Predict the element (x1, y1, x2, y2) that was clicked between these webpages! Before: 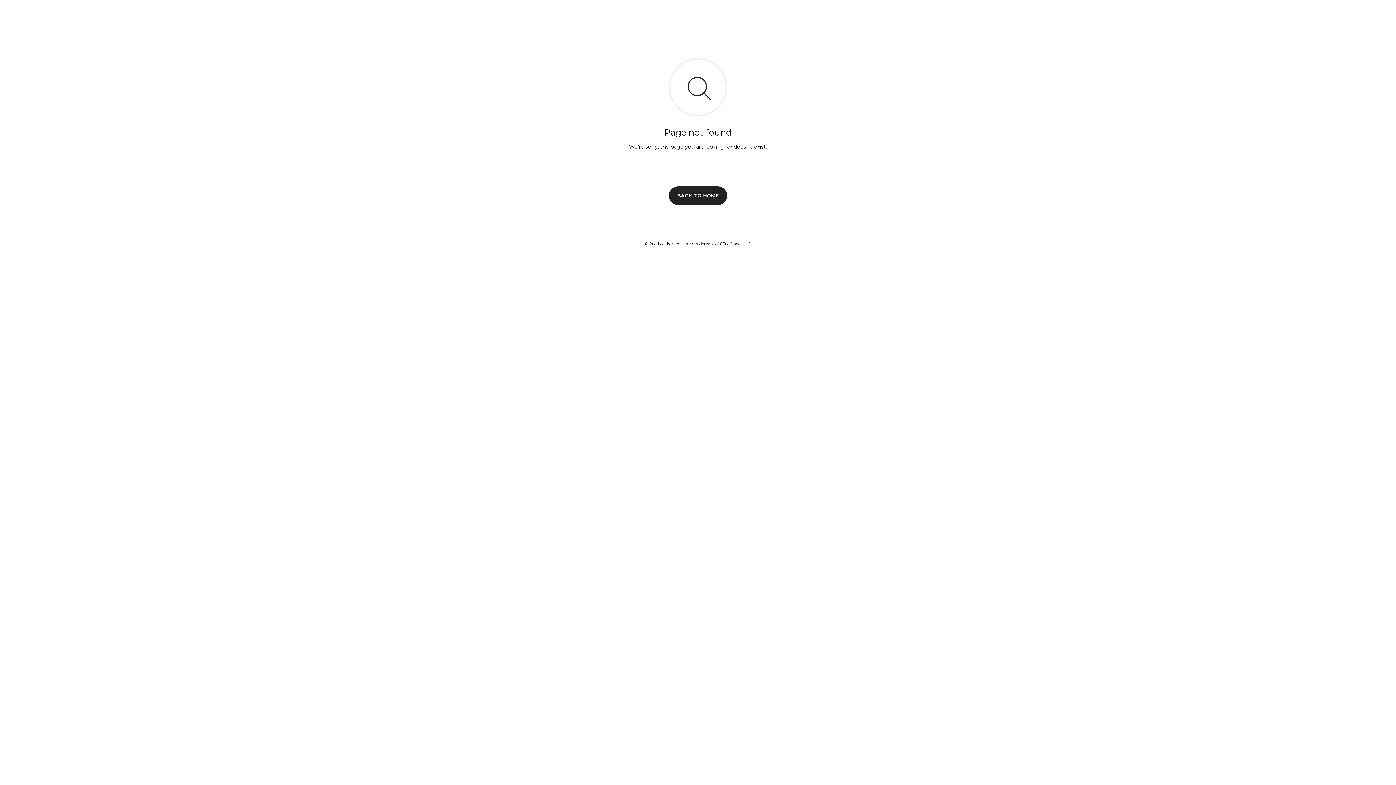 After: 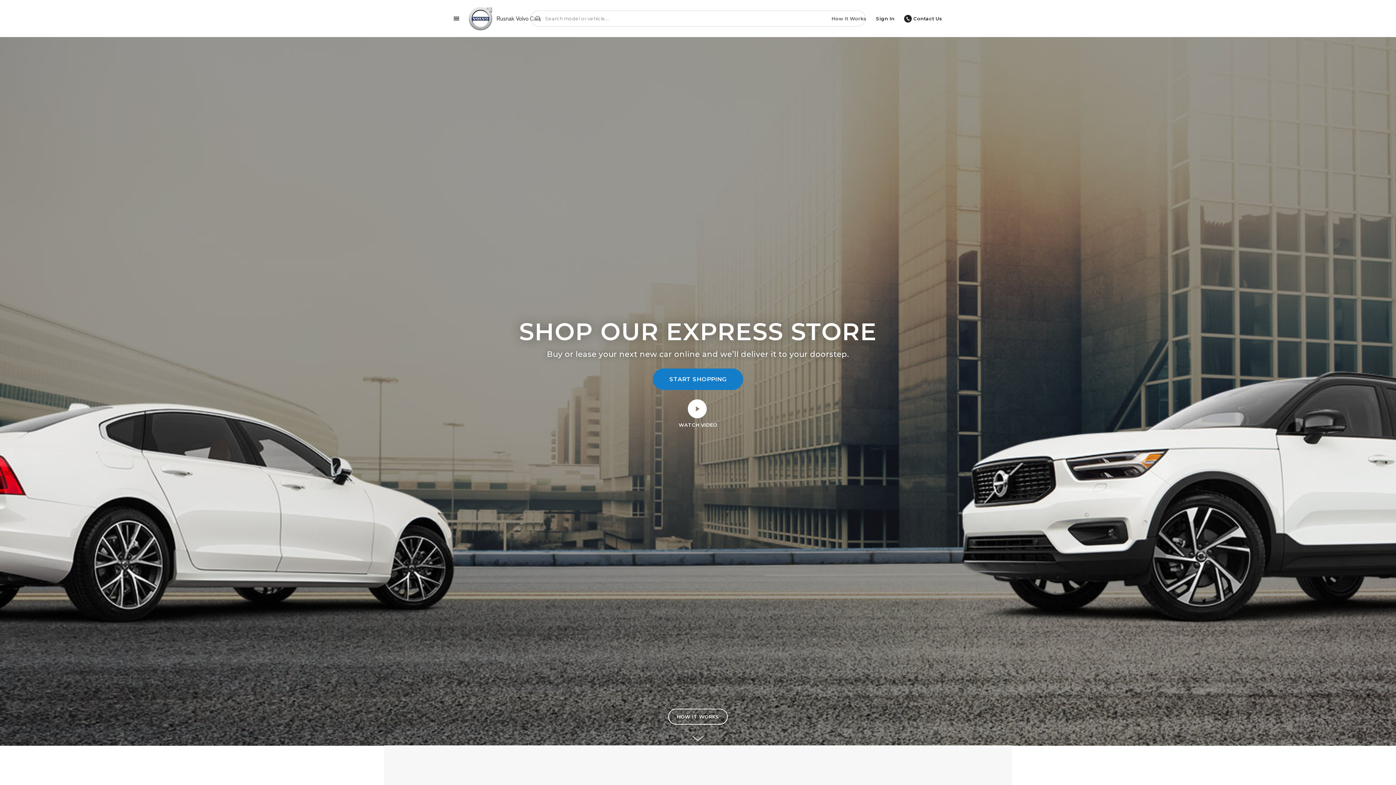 Action: label: BACK TO HOME bbox: (669, 186, 727, 204)